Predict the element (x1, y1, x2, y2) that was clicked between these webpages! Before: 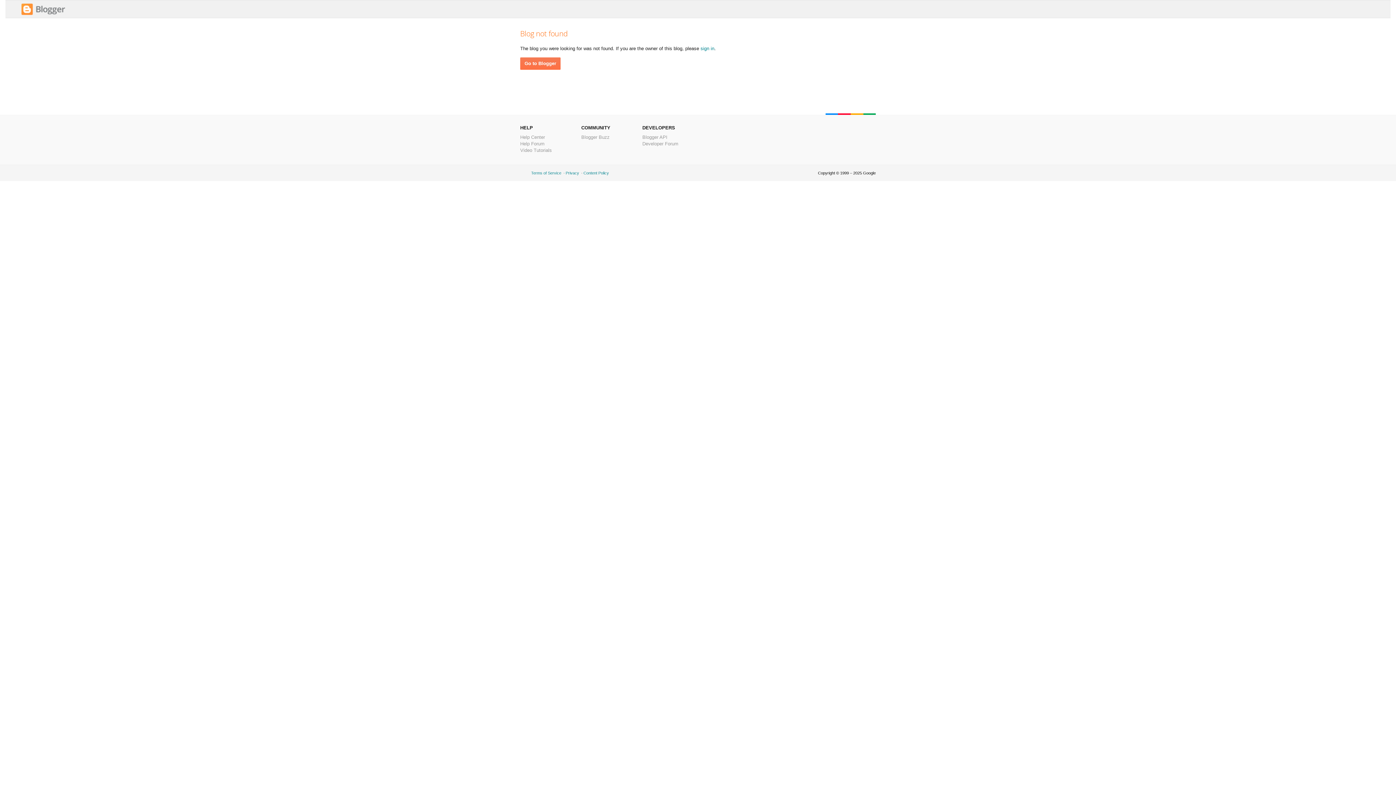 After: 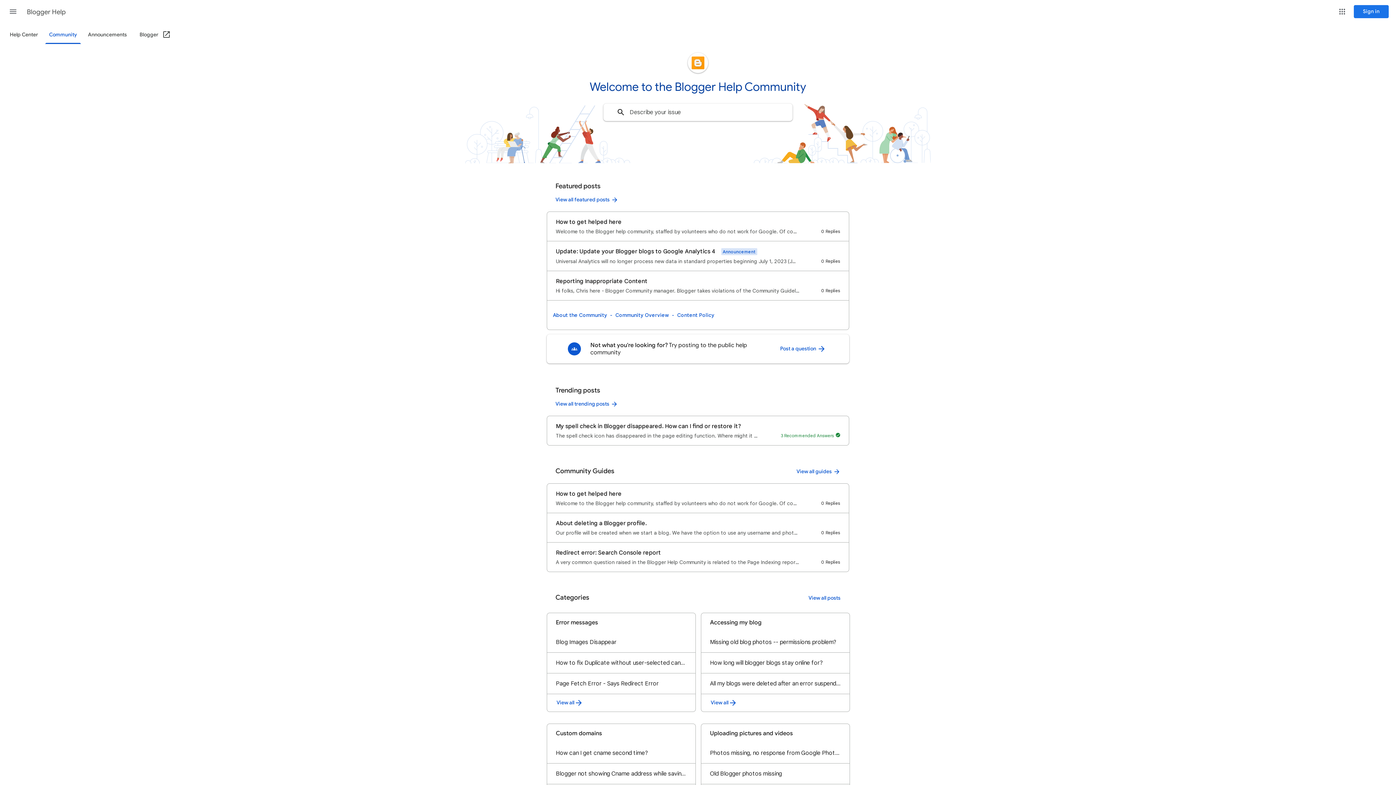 Action: label: Help Forum bbox: (520, 141, 544, 146)